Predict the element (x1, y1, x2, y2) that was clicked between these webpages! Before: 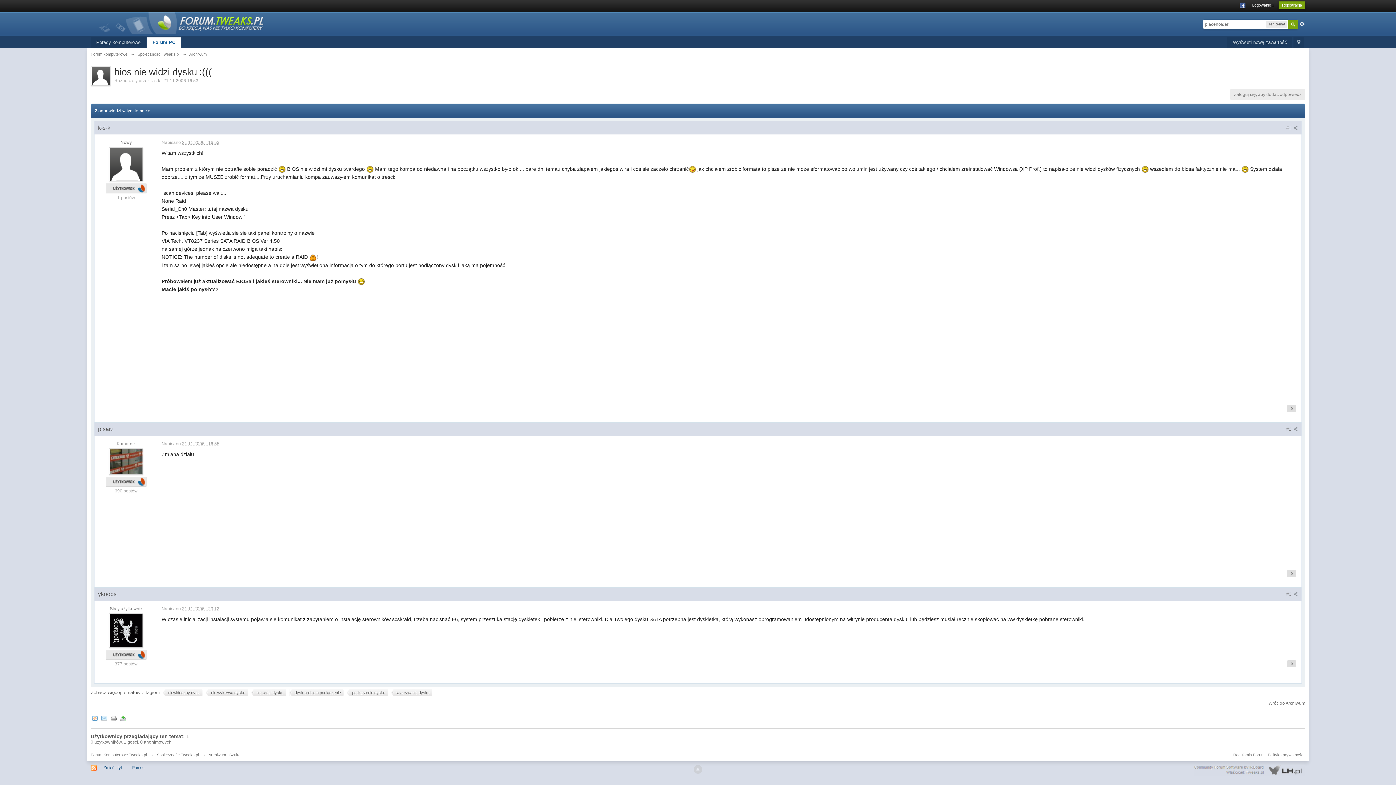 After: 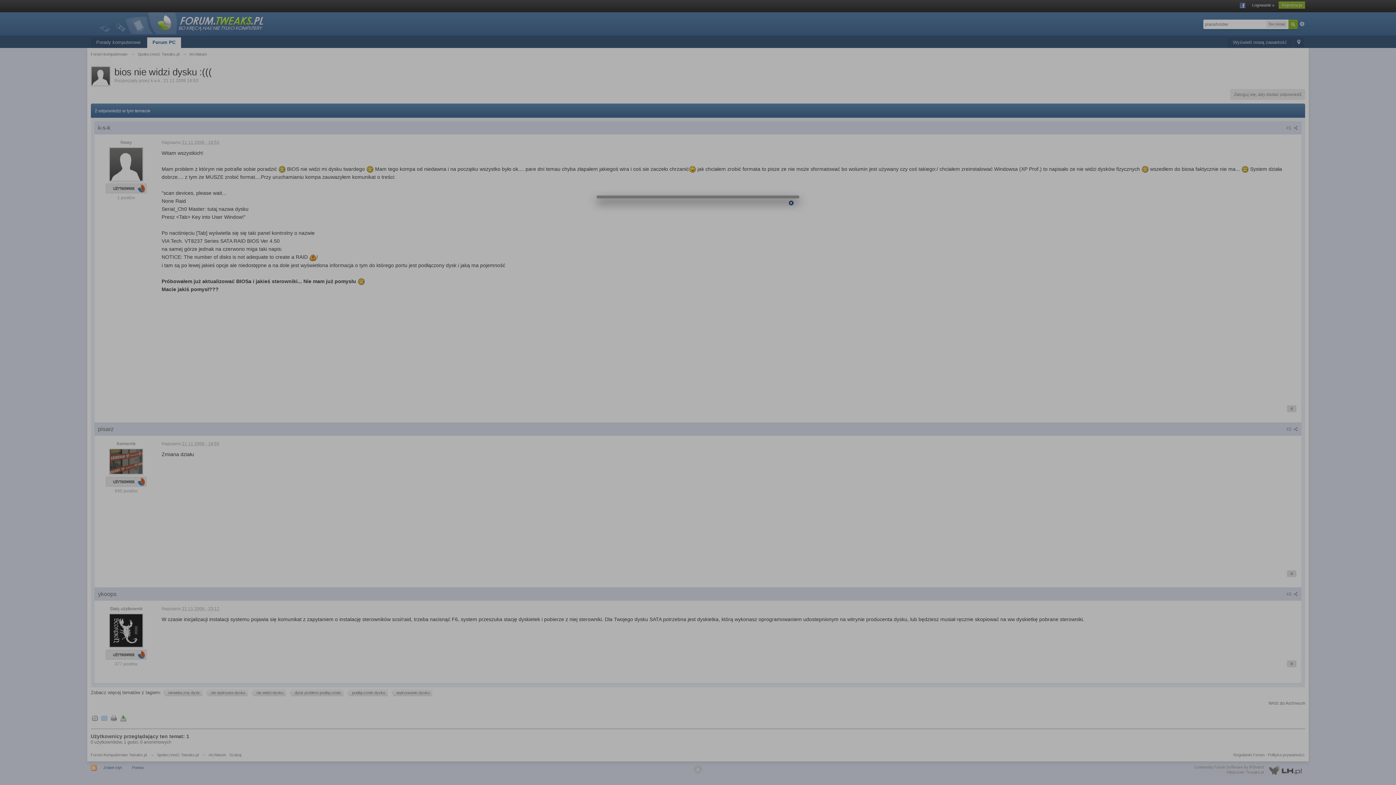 Action: bbox: (1286, 591, 1298, 597) label: #3 